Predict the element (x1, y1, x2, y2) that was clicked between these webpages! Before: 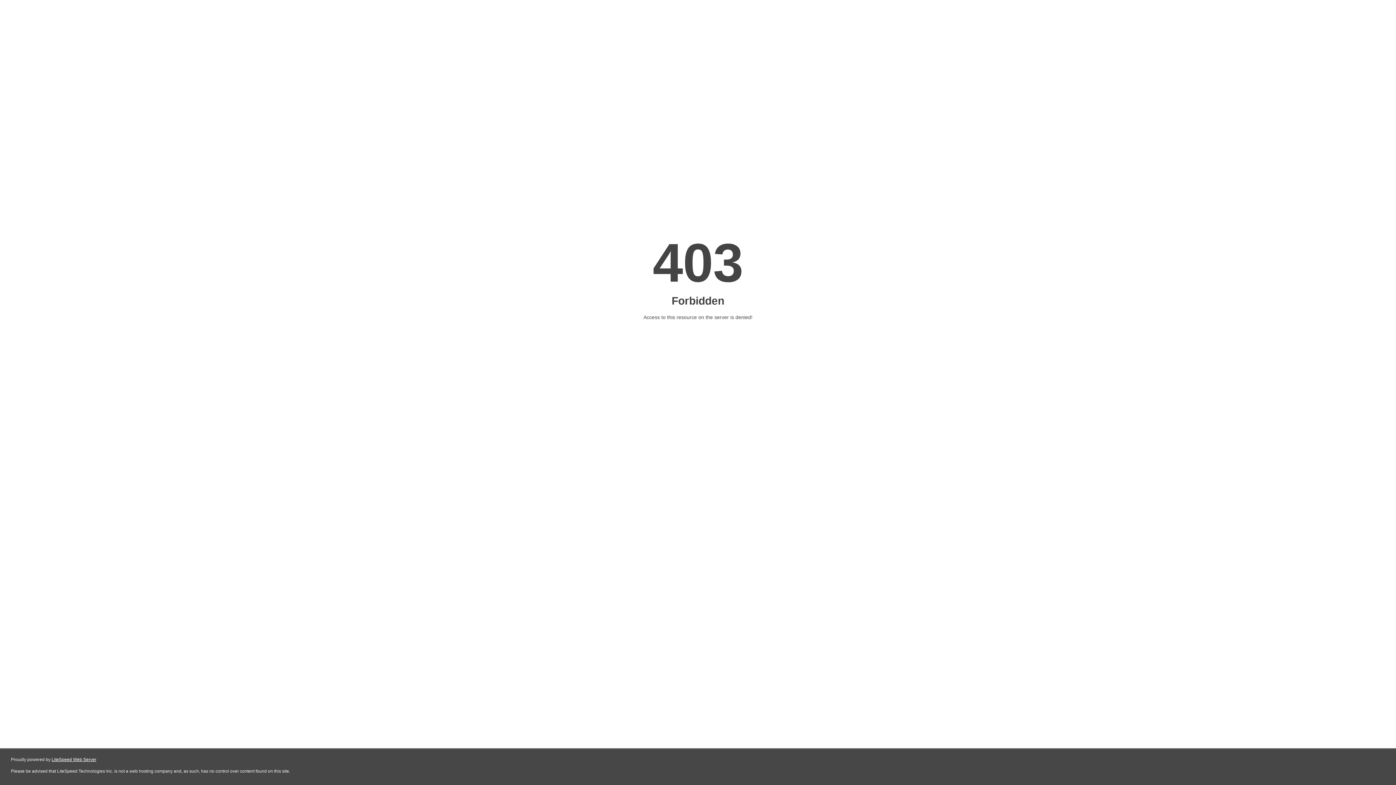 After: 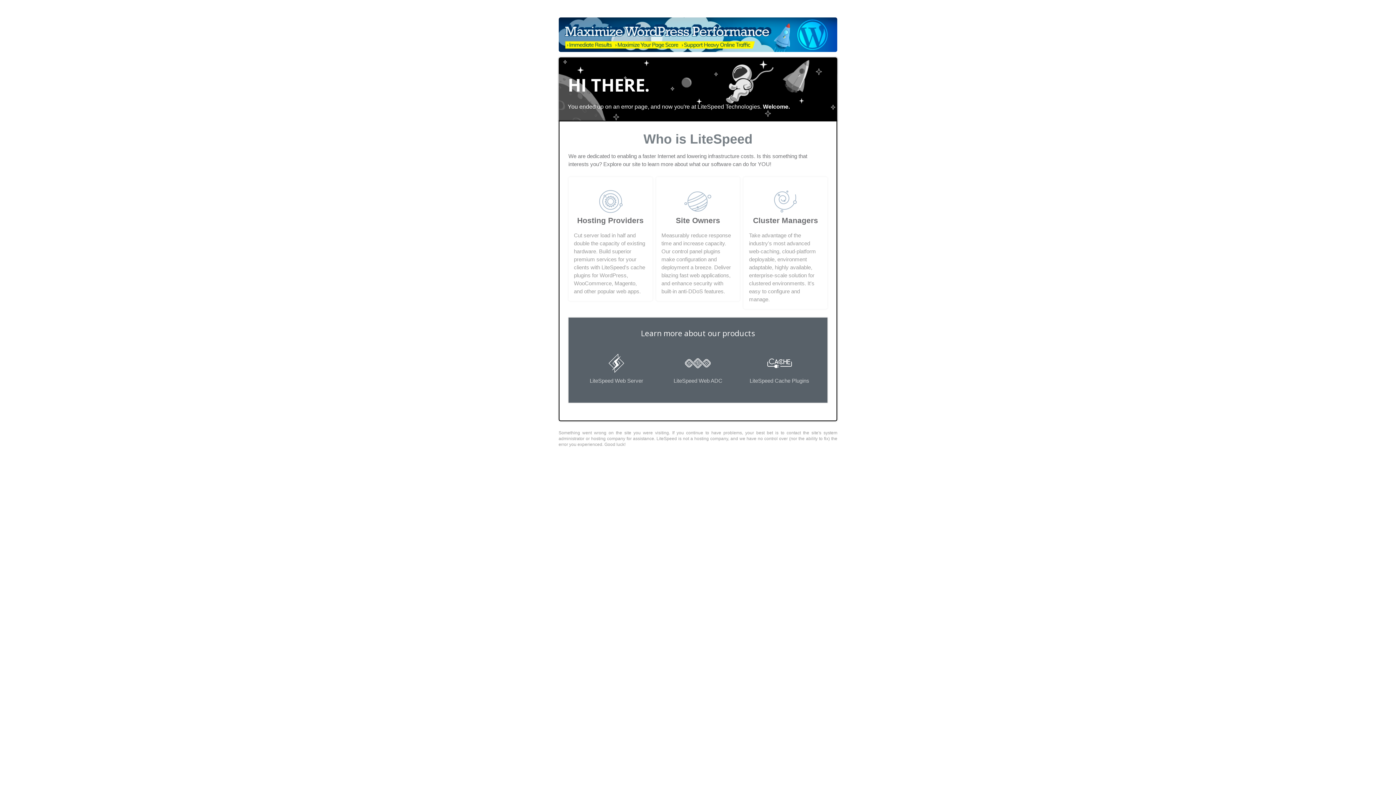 Action: label: LiteSpeed Web Server bbox: (51, 757, 96, 762)